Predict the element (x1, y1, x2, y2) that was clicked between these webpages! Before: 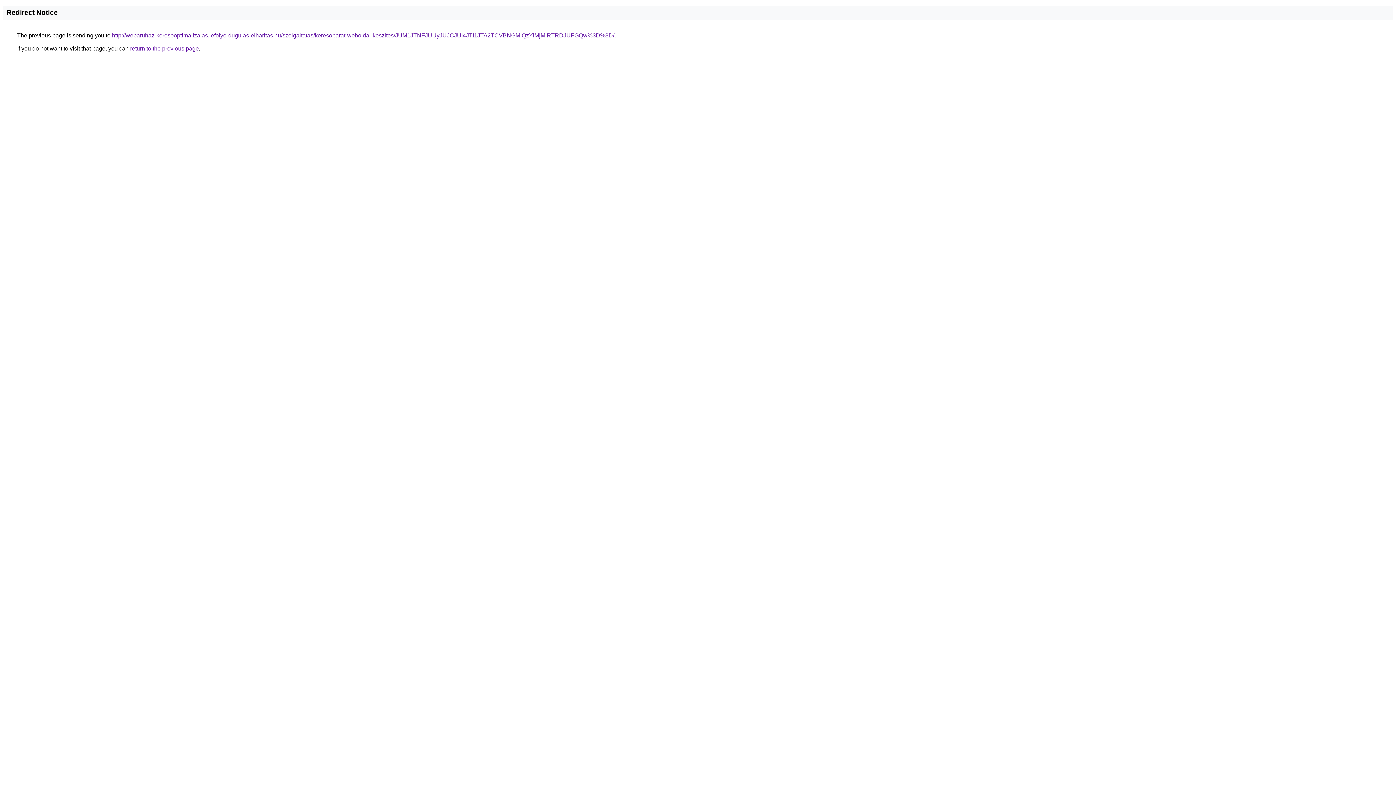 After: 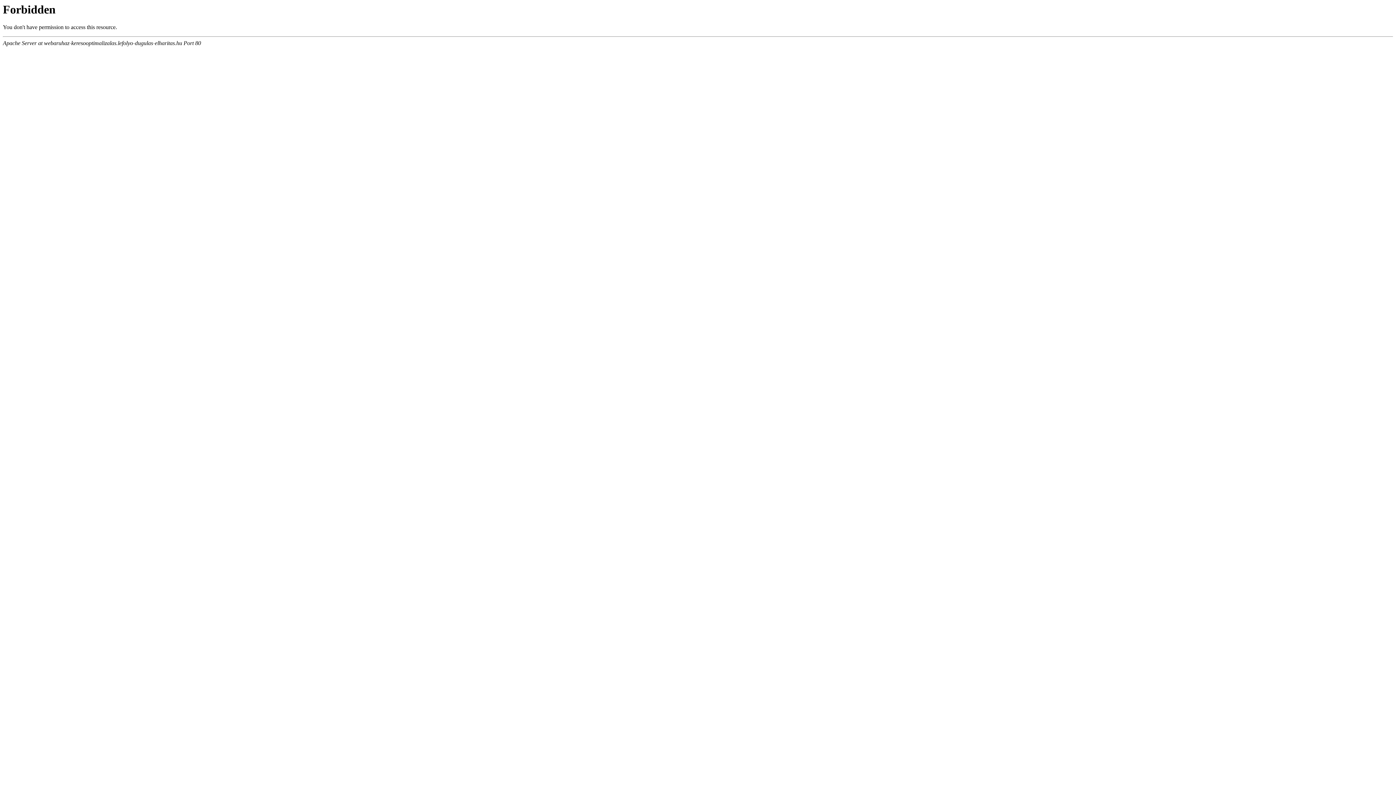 Action: bbox: (112, 32, 614, 38) label: http://webaruhaz-keresooptimalizalas.lefolyo-dugulas-elharitas.hu/szolgaltatas/keresobarat-weboldal-keszites/JUM1JTNFJUUyJUJCJUI4JTI1JTA2TCVBNGMlQzYlMjMlRTRDJUFGQw%3D%3D/